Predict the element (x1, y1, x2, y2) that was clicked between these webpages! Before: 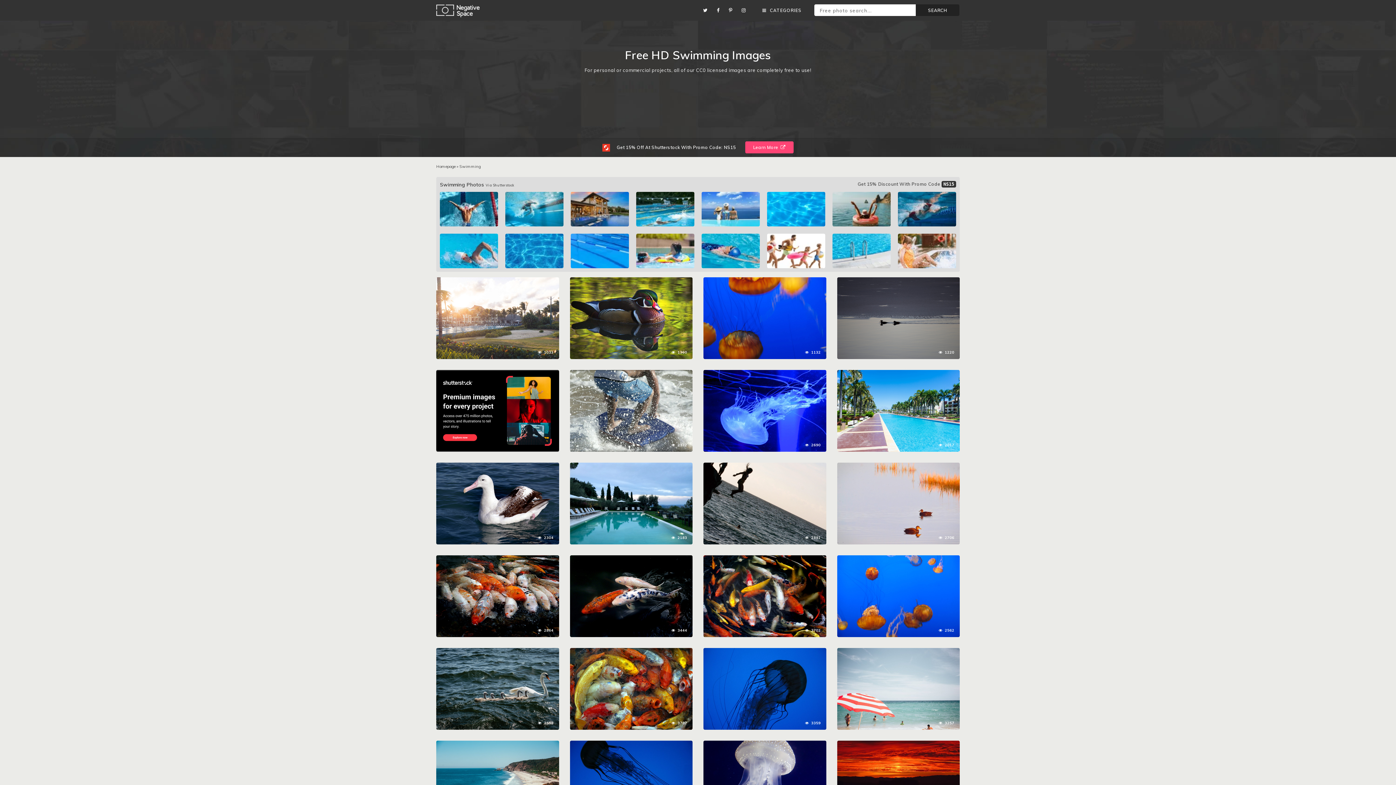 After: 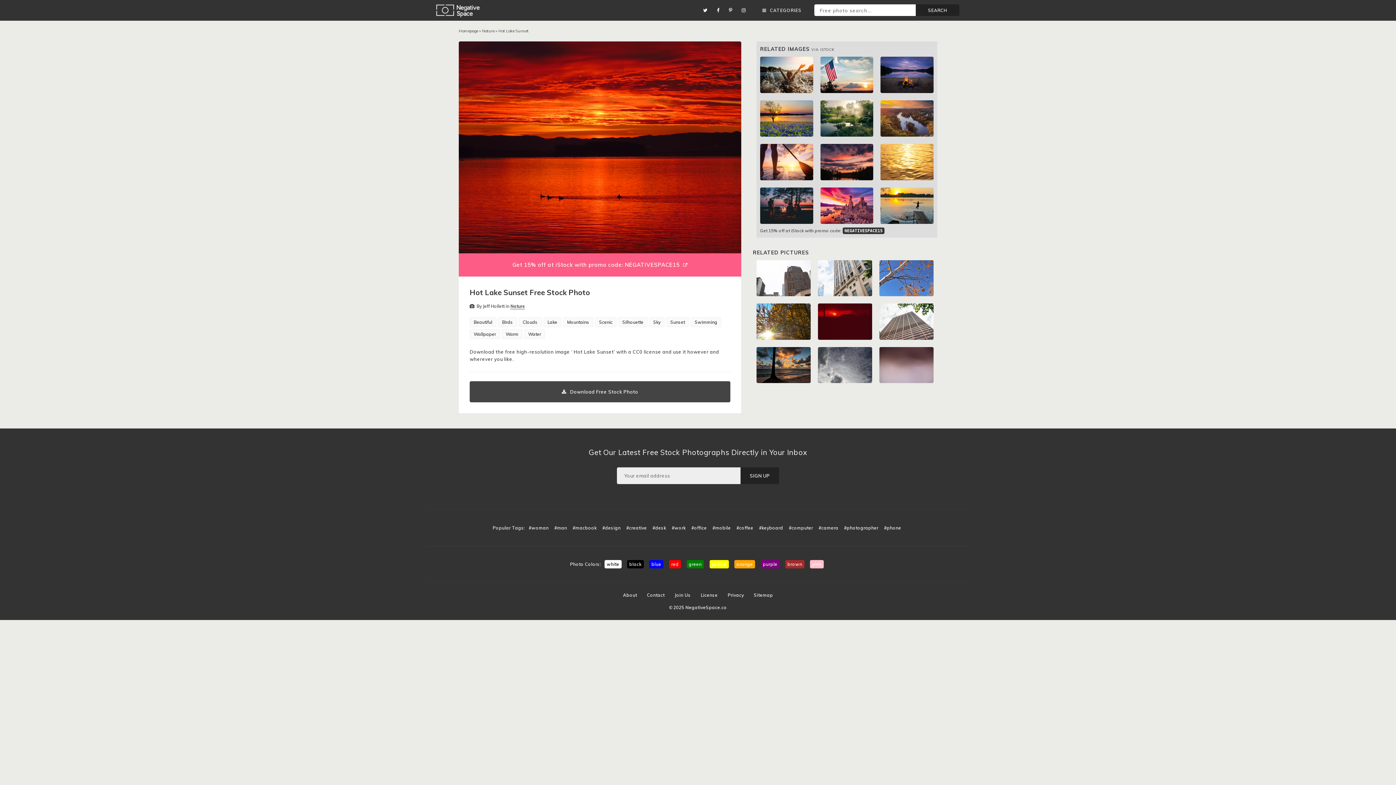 Action: bbox: (837, 741, 960, 747)